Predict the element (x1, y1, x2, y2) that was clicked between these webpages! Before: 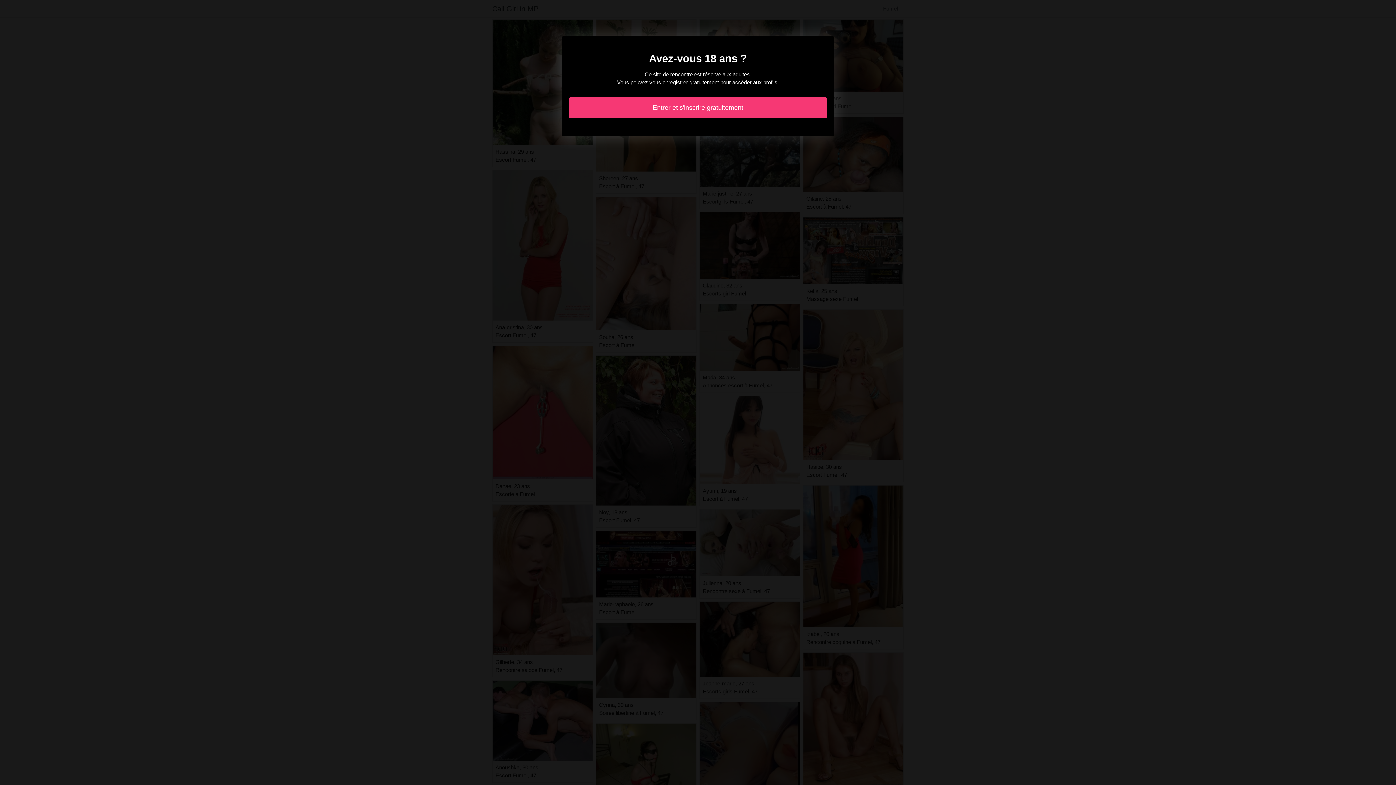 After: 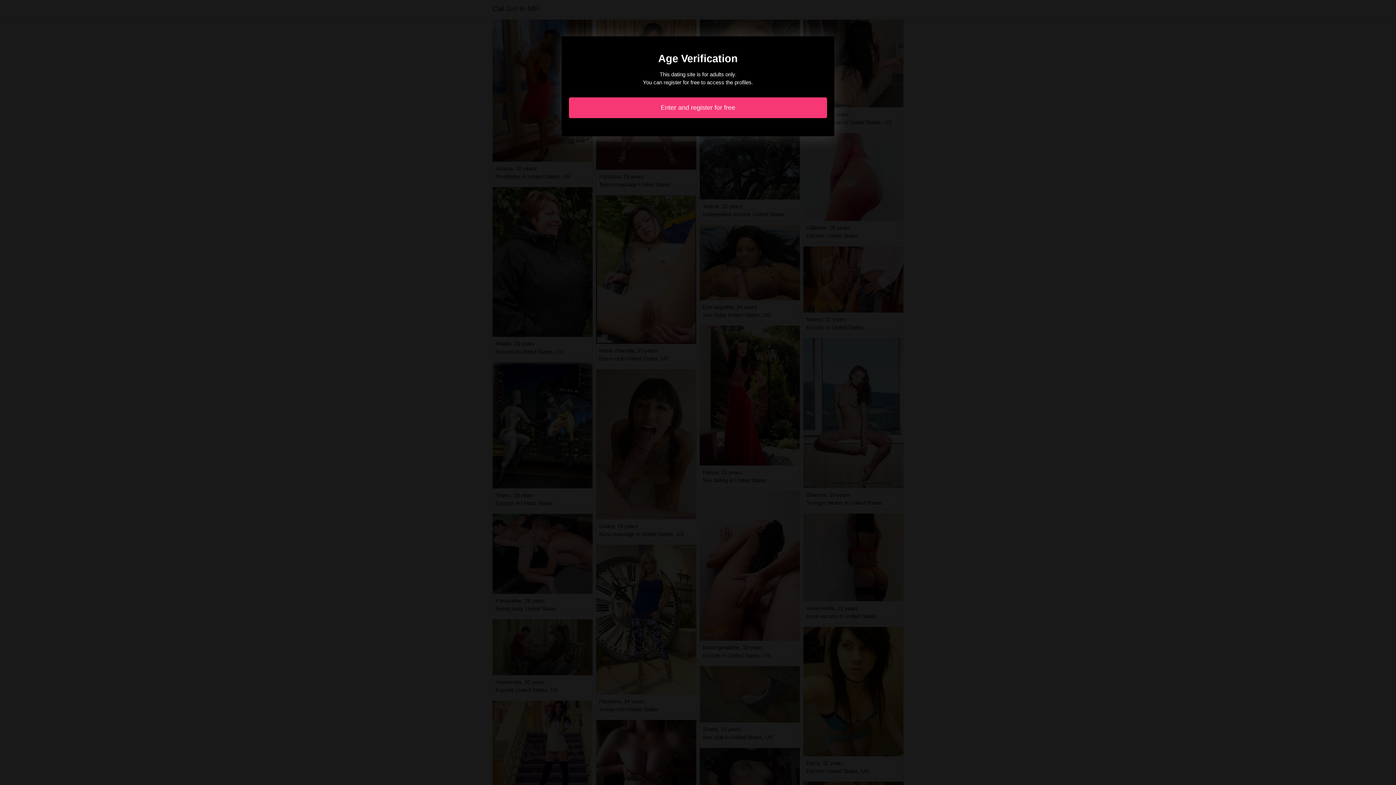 Action: label: Entrer et s'inscrire gratuitement bbox: (569, 97, 827, 118)